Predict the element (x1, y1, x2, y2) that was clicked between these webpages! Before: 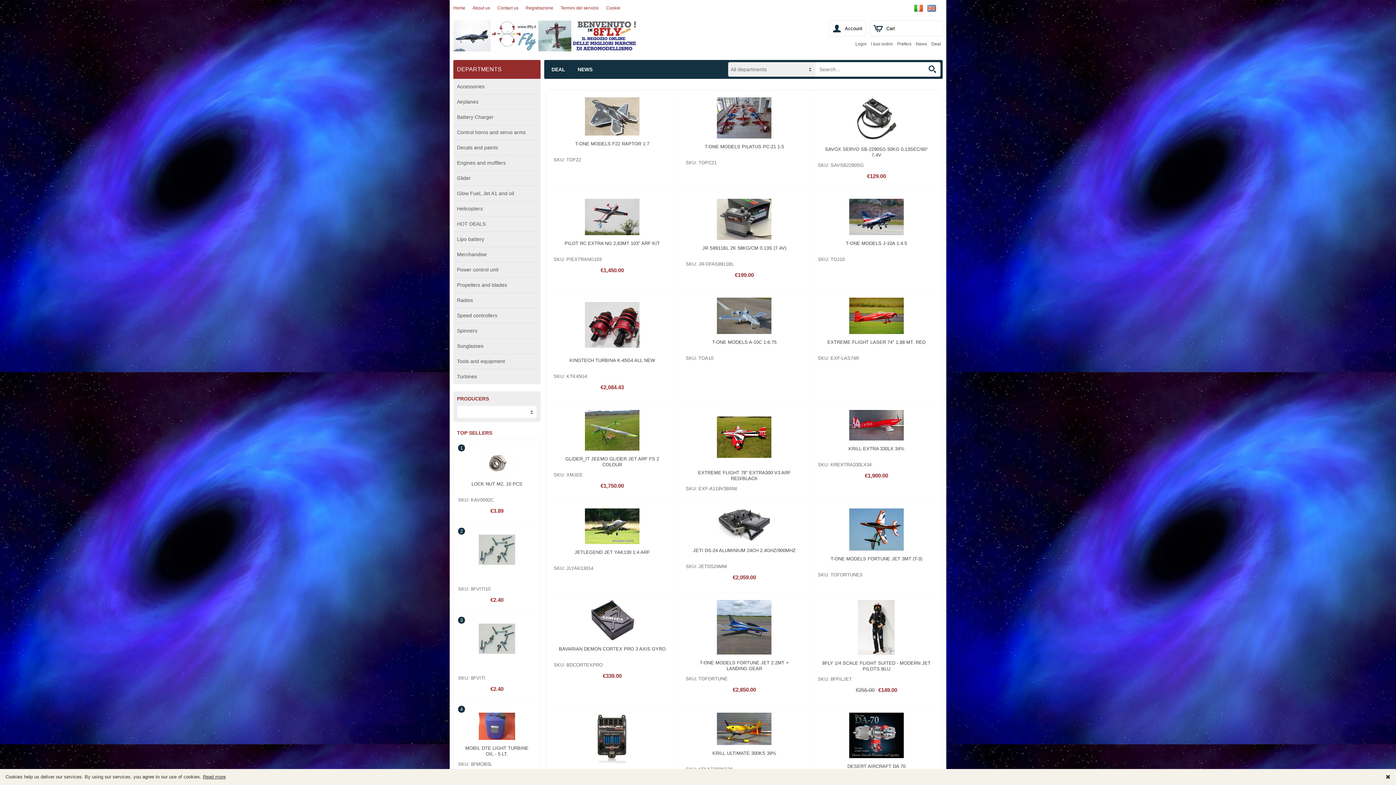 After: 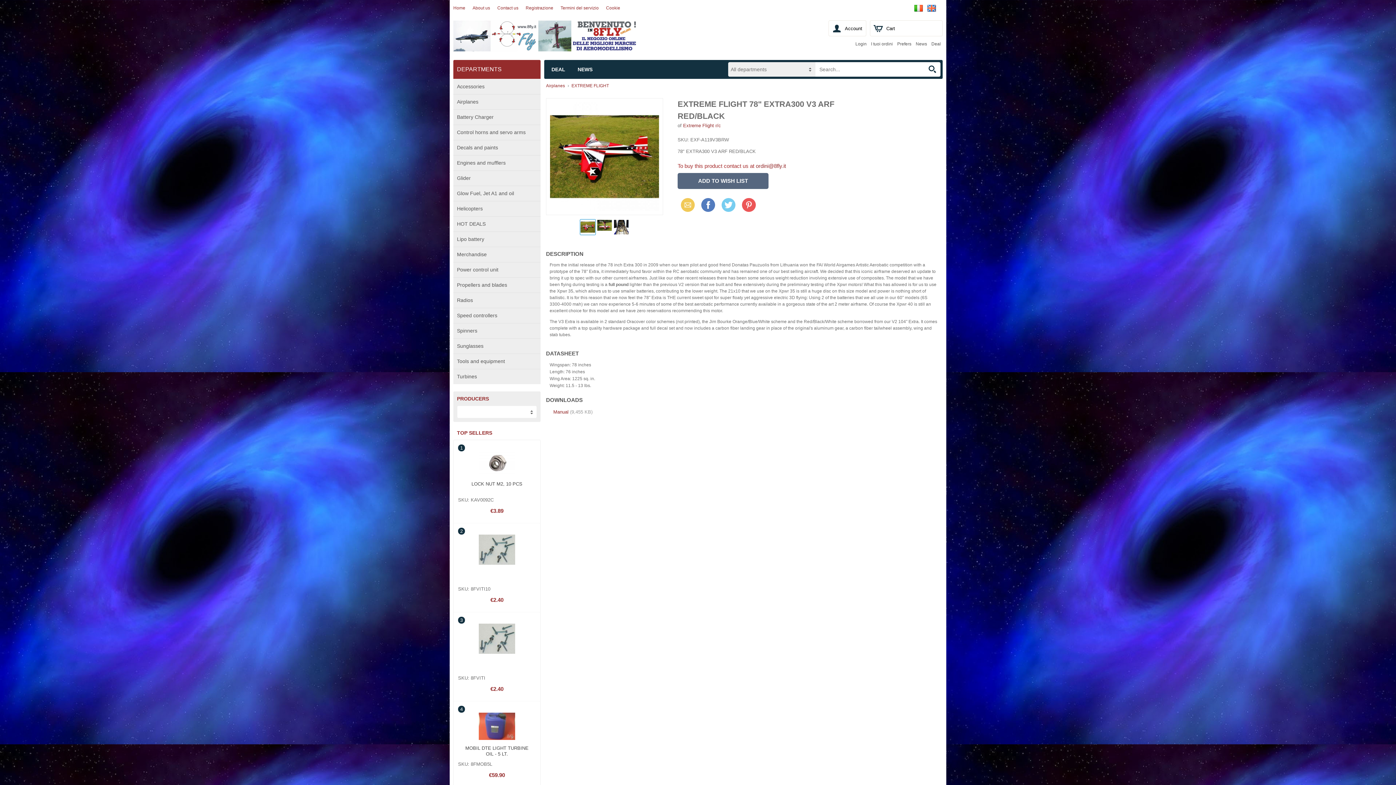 Action: bbox: (685, 410, 803, 466)